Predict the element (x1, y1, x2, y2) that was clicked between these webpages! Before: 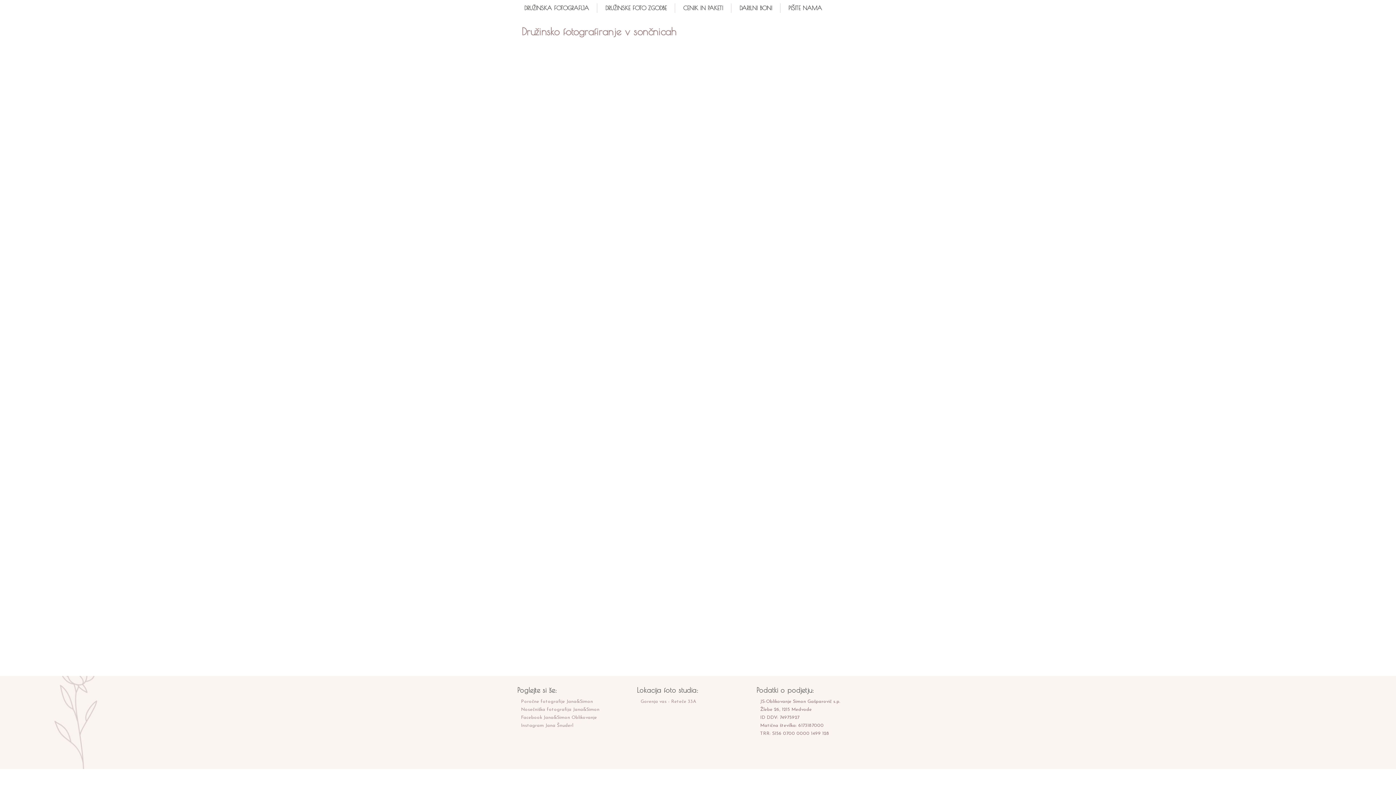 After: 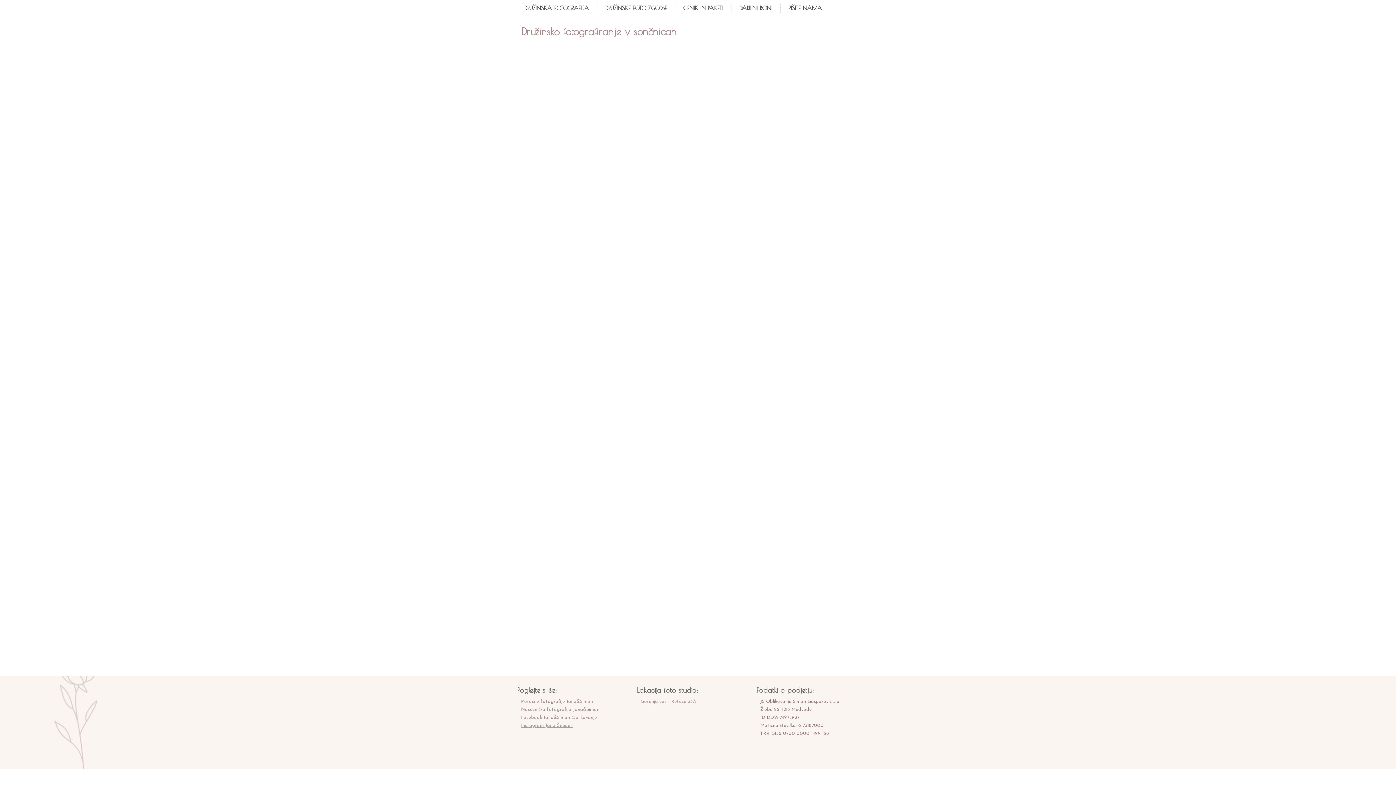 Action: bbox: (521, 723, 573, 728) label: Instagram Jana Šnuderl